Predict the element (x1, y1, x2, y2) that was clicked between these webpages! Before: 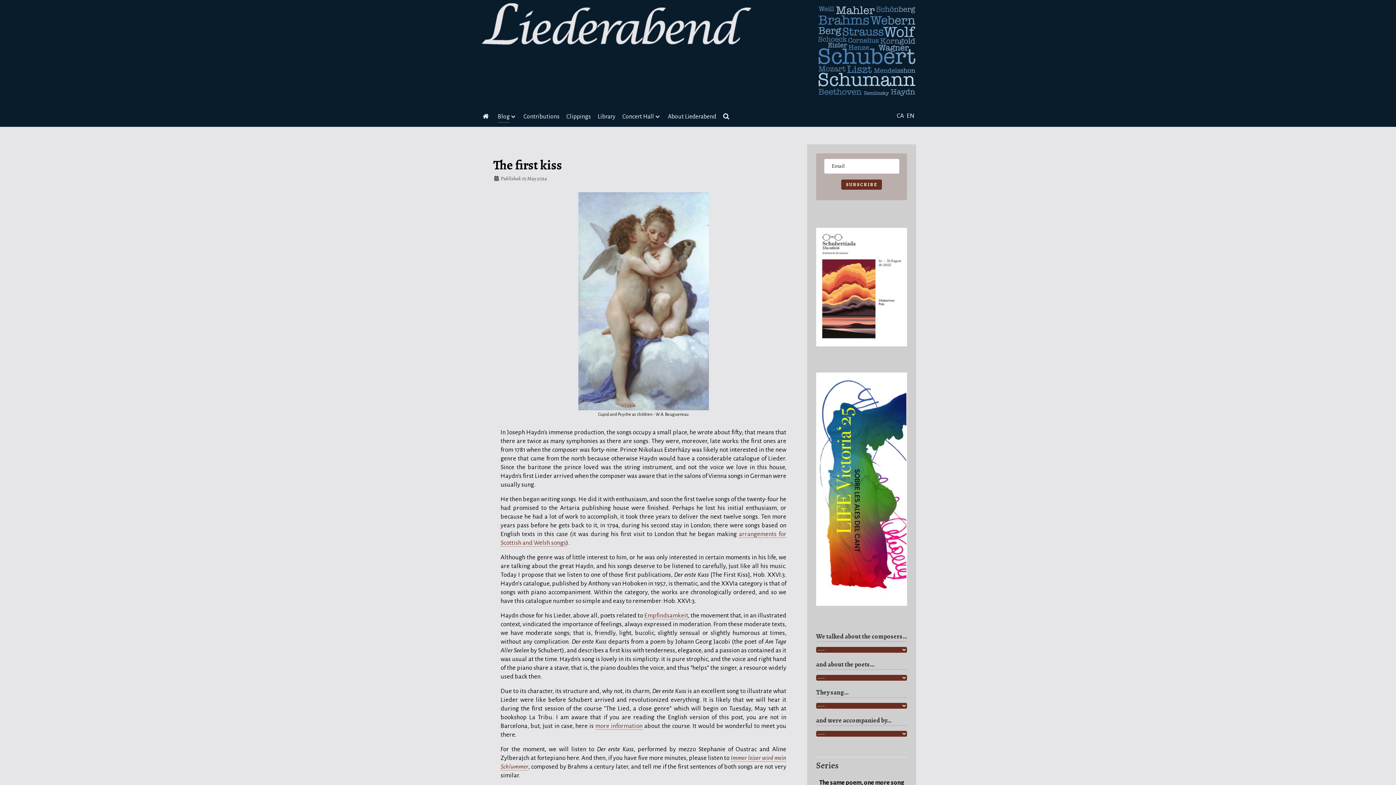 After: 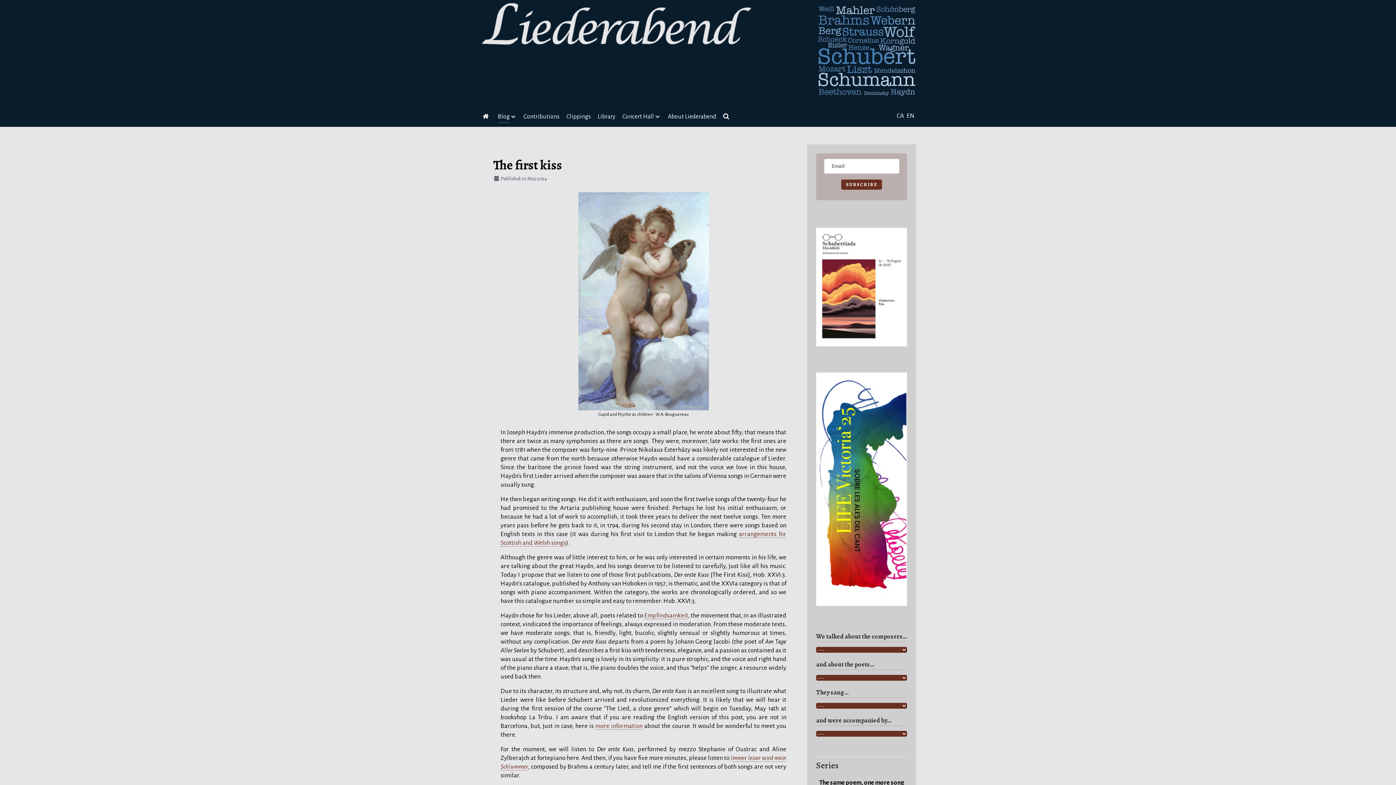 Action: bbox: (816, 485, 907, 492)